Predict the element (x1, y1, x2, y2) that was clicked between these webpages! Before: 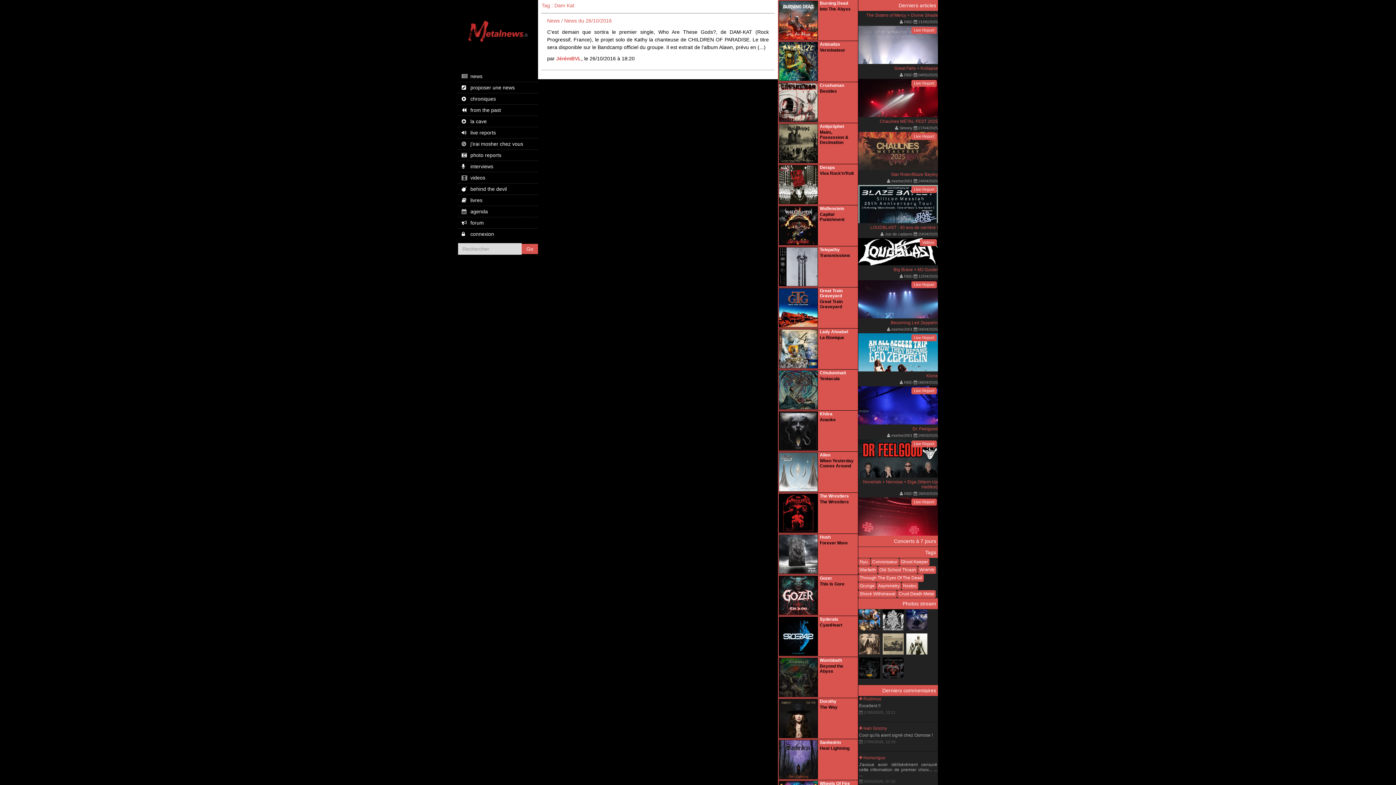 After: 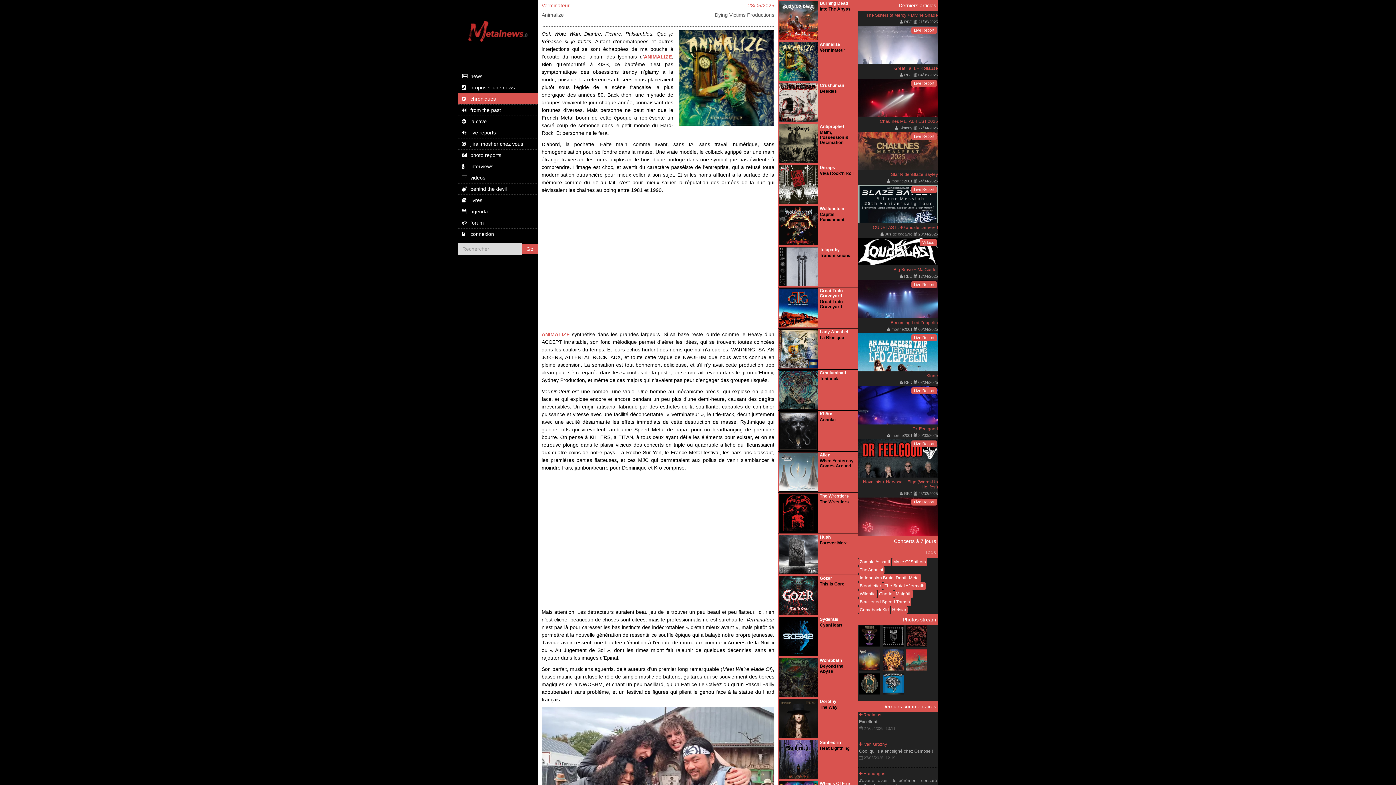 Action: bbox: (778, 41, 857, 52) label: Animalize
Verminateur